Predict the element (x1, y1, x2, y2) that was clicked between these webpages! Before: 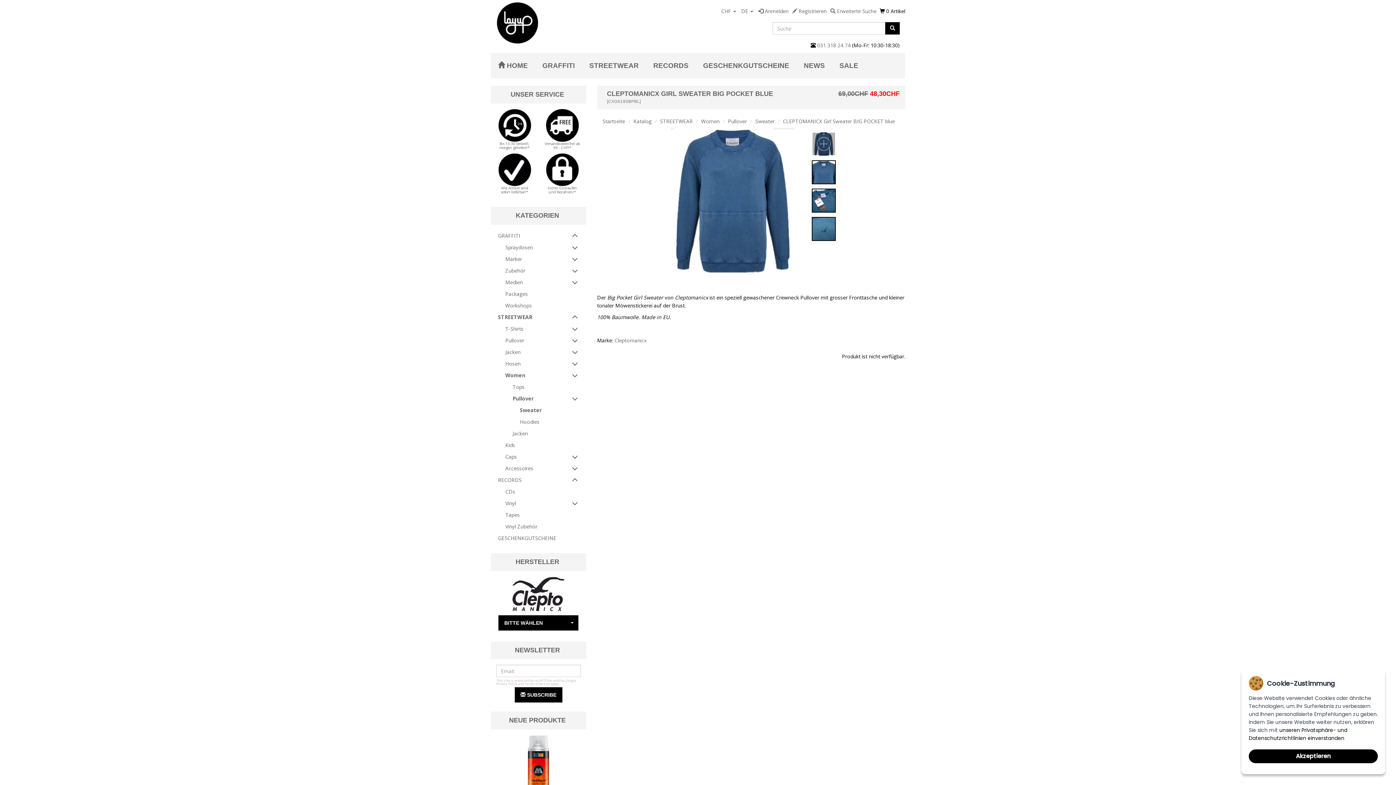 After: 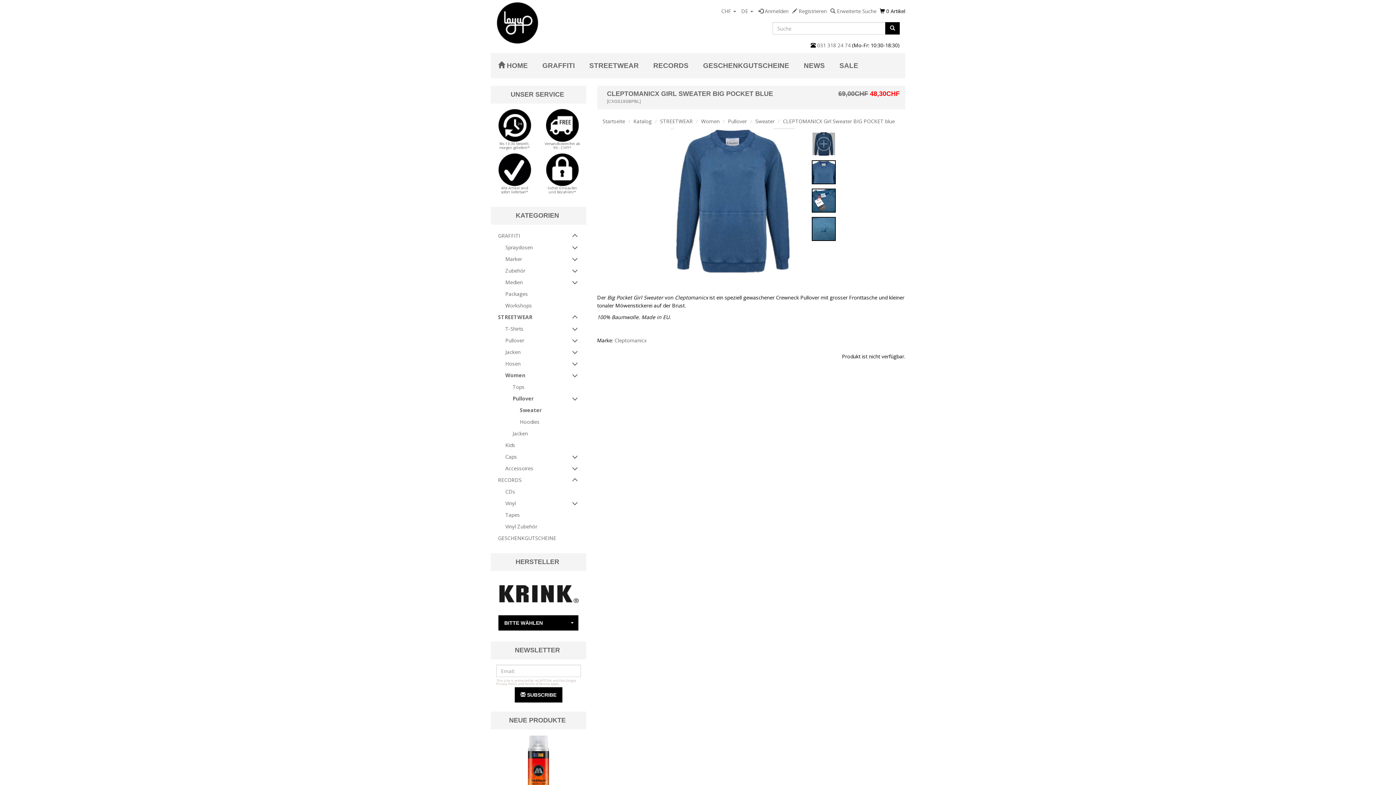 Action: bbox: (1249, 749, 1378, 763) label: Akzeptieren